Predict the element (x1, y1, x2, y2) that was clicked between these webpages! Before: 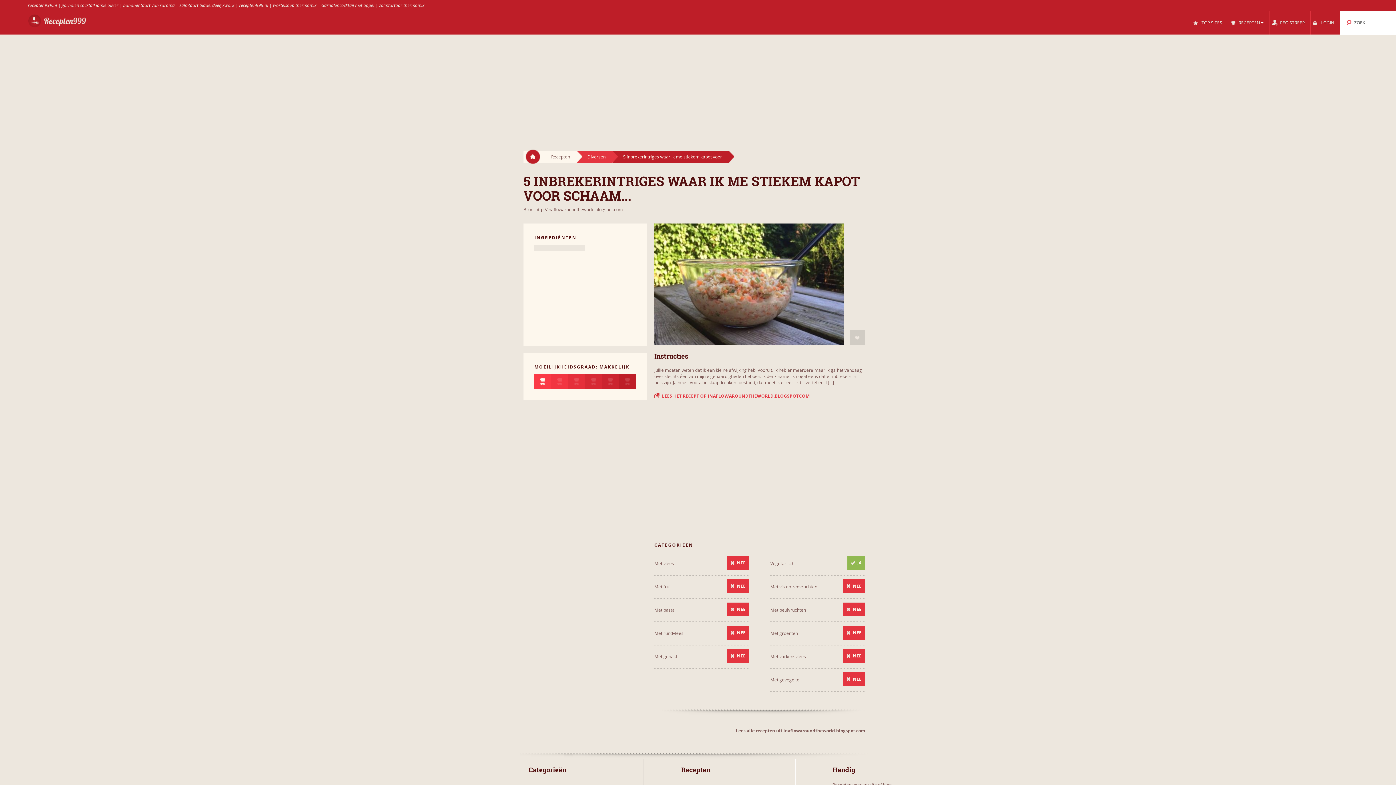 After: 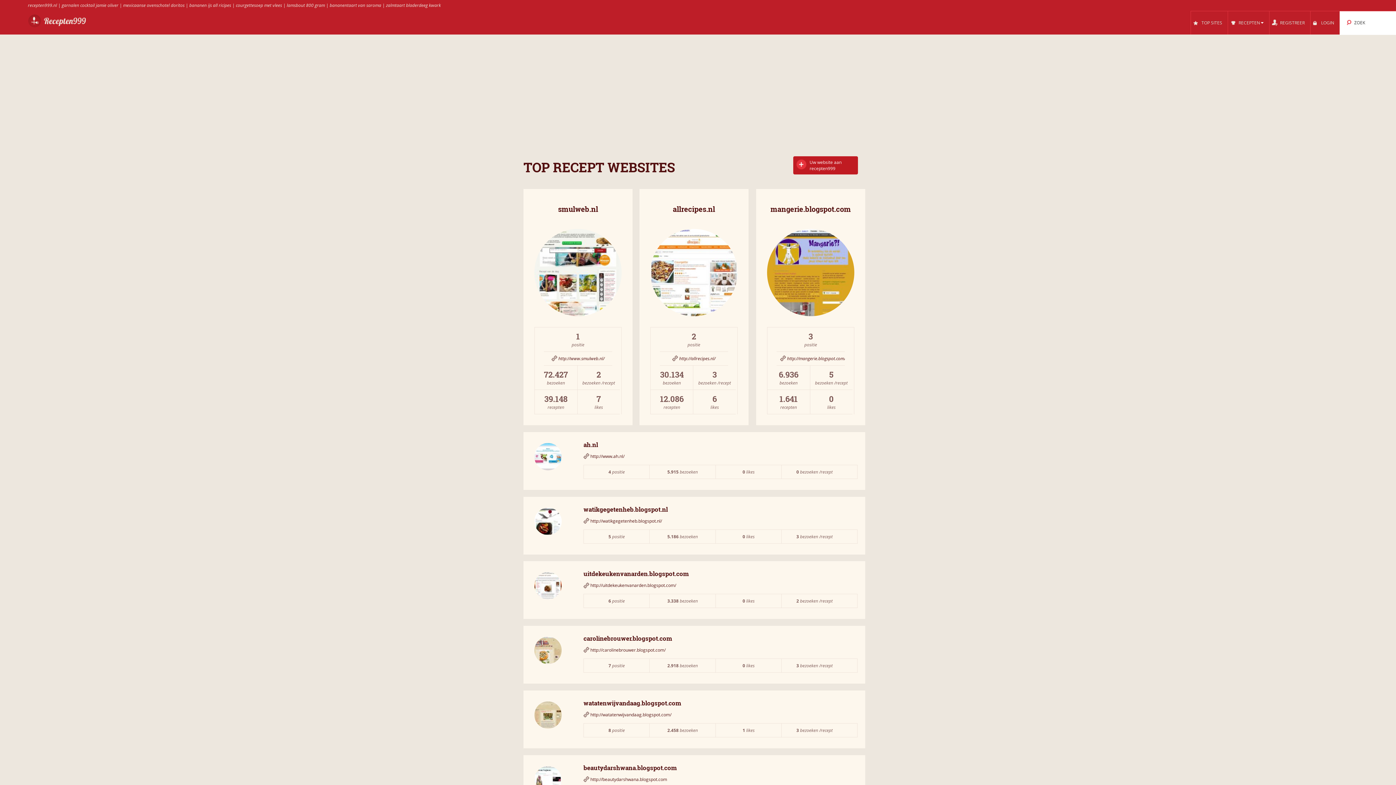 Action: bbox: (1190, 10, 1227, 34) label: TOP SITES